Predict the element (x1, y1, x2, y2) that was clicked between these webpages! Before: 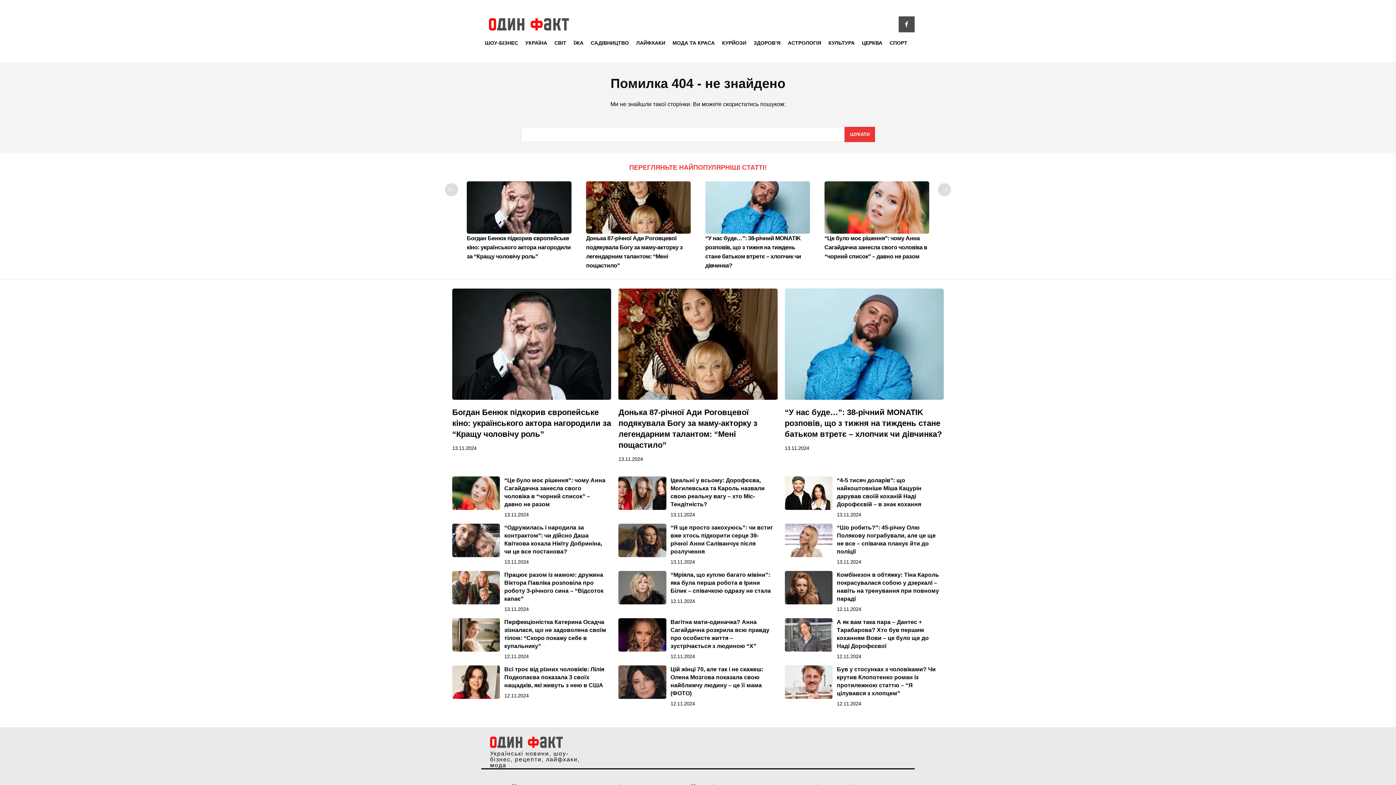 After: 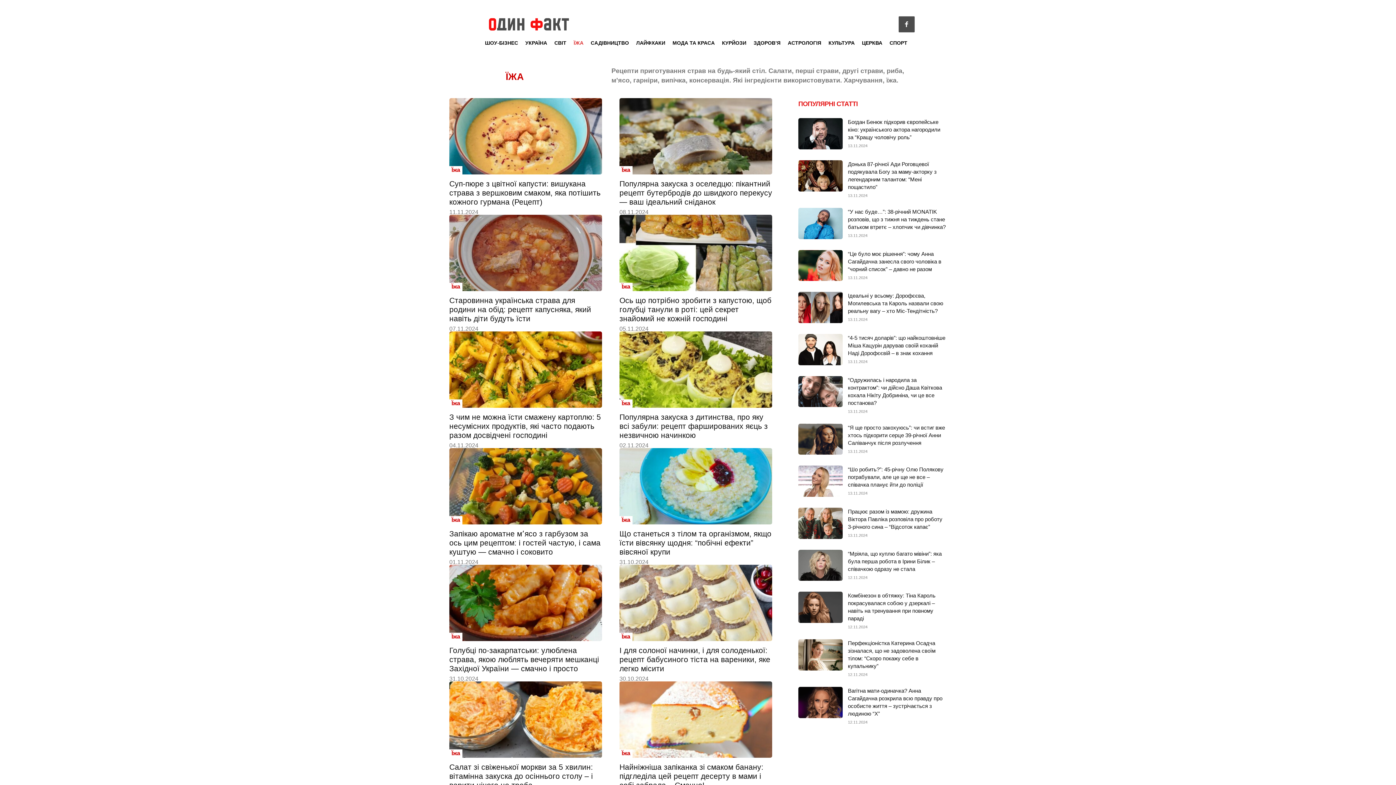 Action: label: ЇЖА bbox: (570, 34, 587, 51)